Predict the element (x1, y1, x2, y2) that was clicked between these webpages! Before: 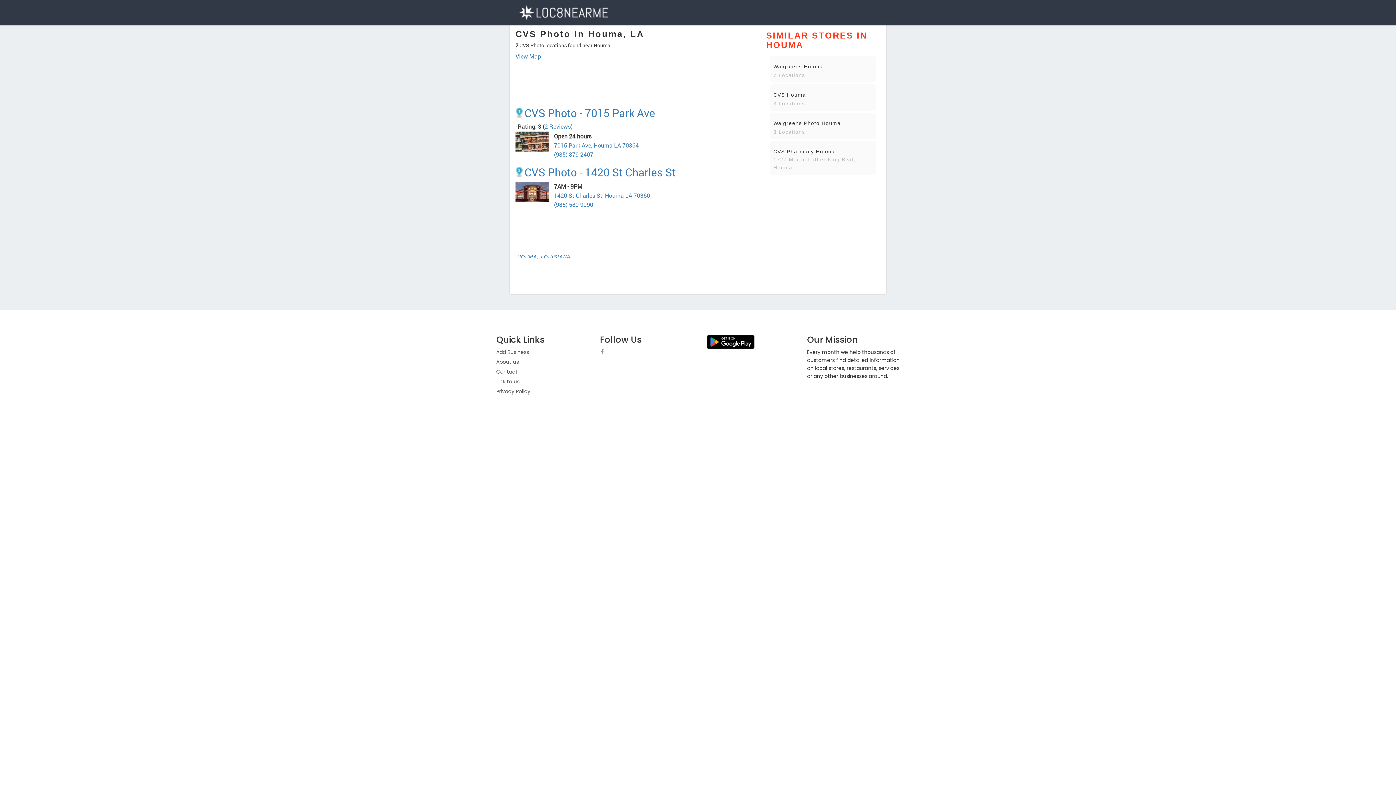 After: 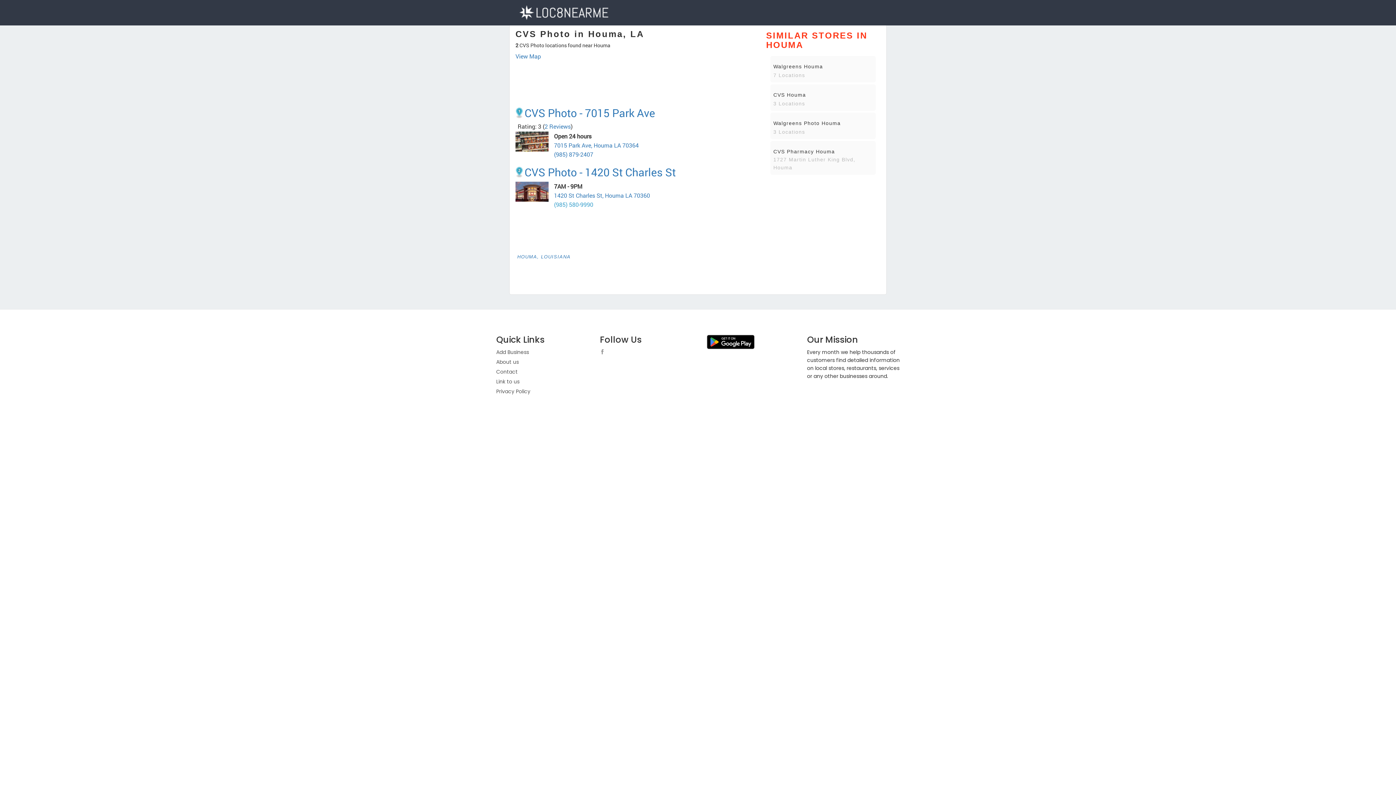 Action: label: (985) 580-9990 bbox: (554, 200, 593, 208)